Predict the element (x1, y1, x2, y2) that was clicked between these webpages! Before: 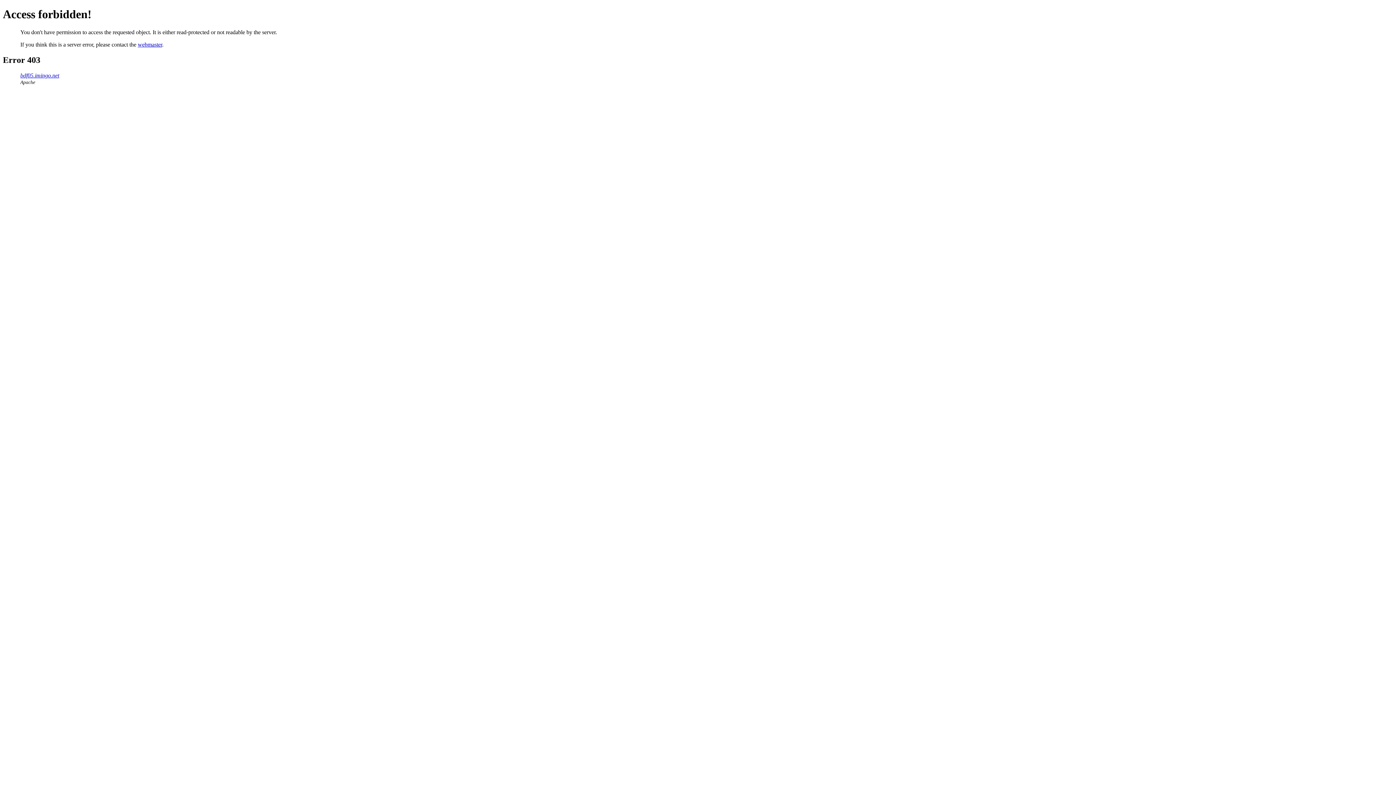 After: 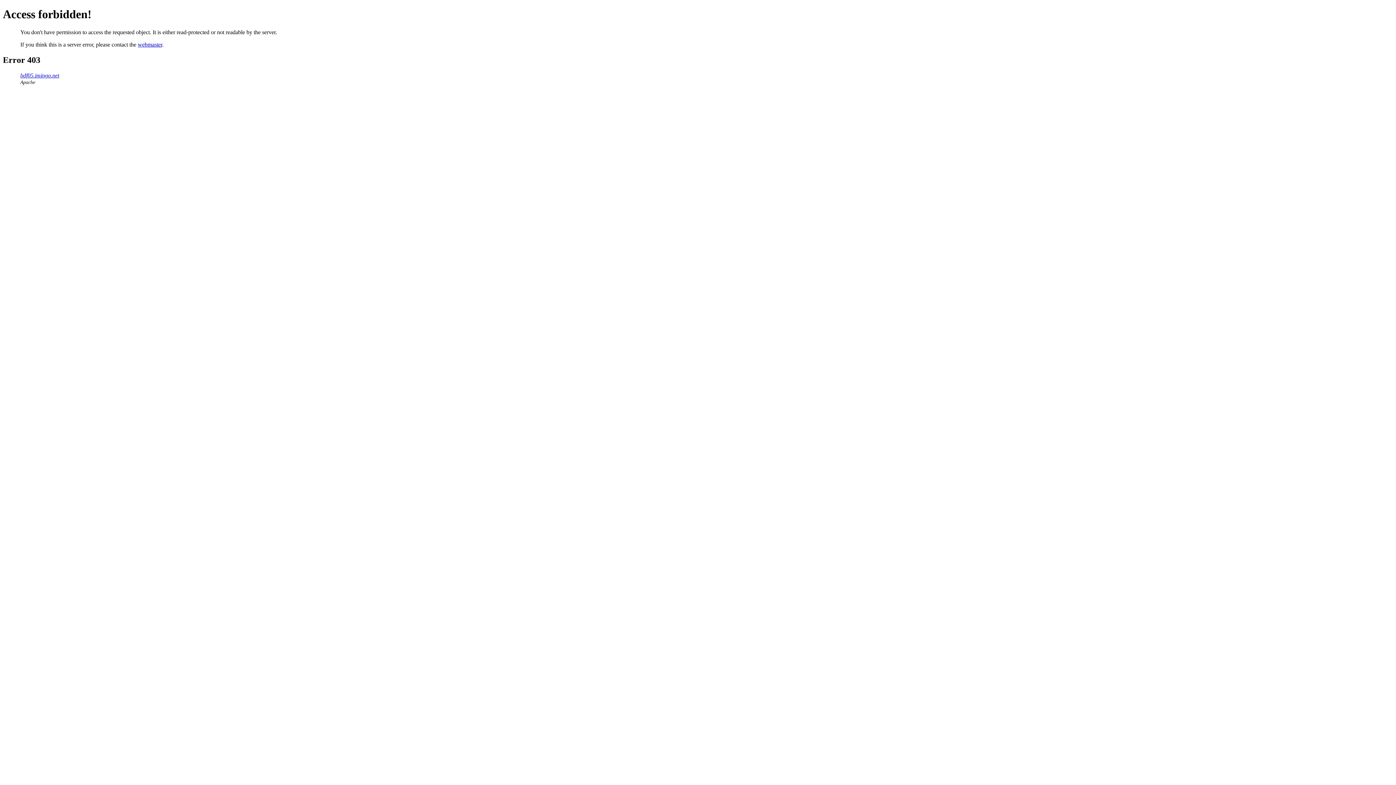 Action: label: webmaster bbox: (137, 41, 162, 47)